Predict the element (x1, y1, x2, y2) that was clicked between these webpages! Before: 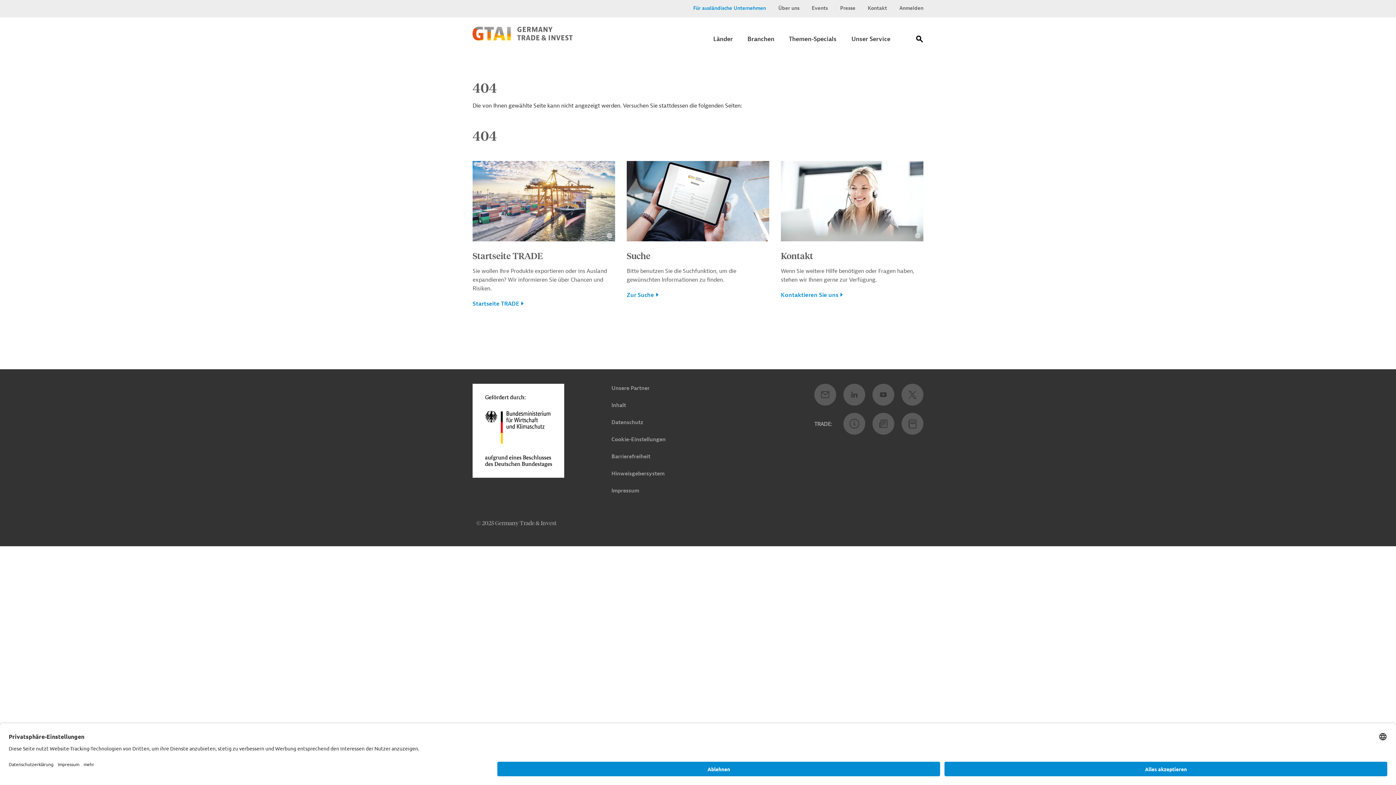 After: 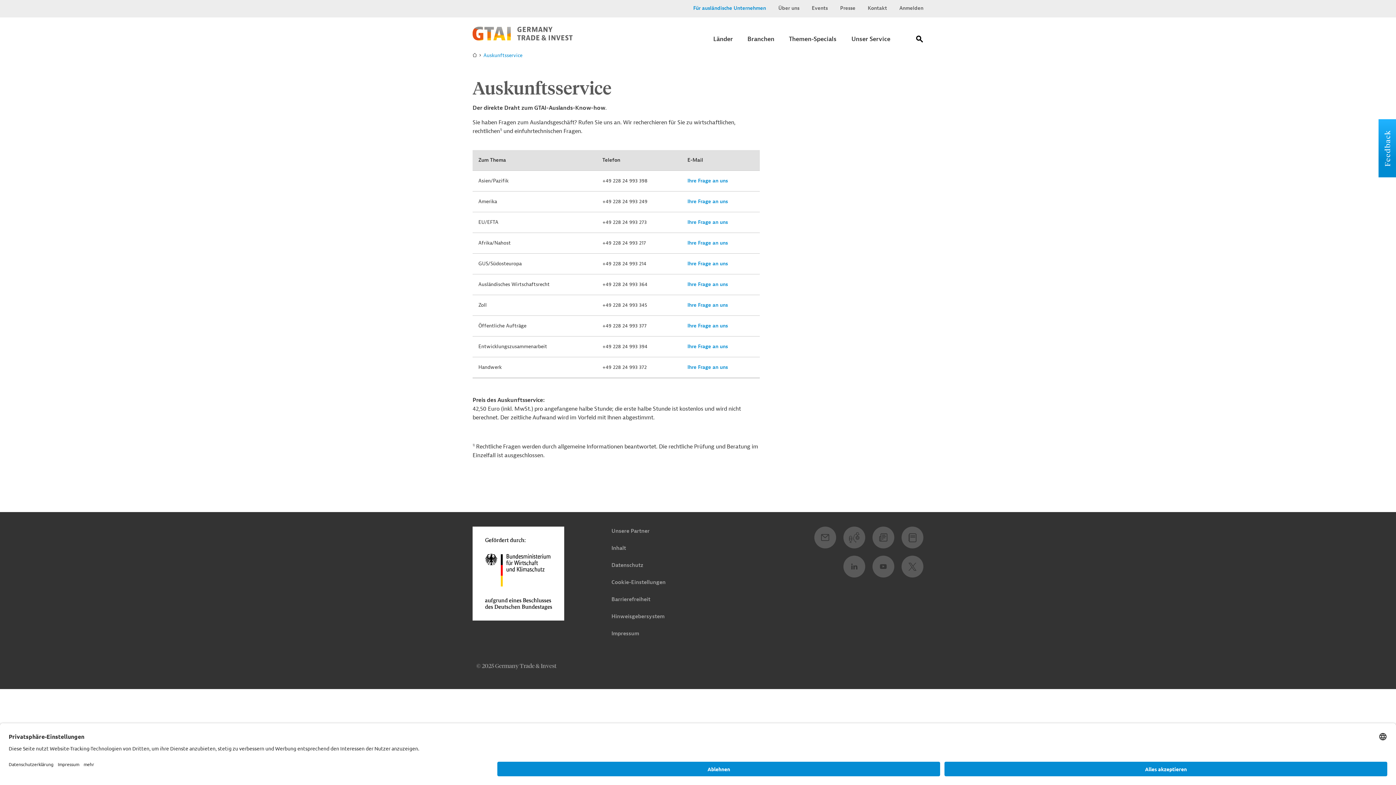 Action: bbox: (843, 412, 865, 434)